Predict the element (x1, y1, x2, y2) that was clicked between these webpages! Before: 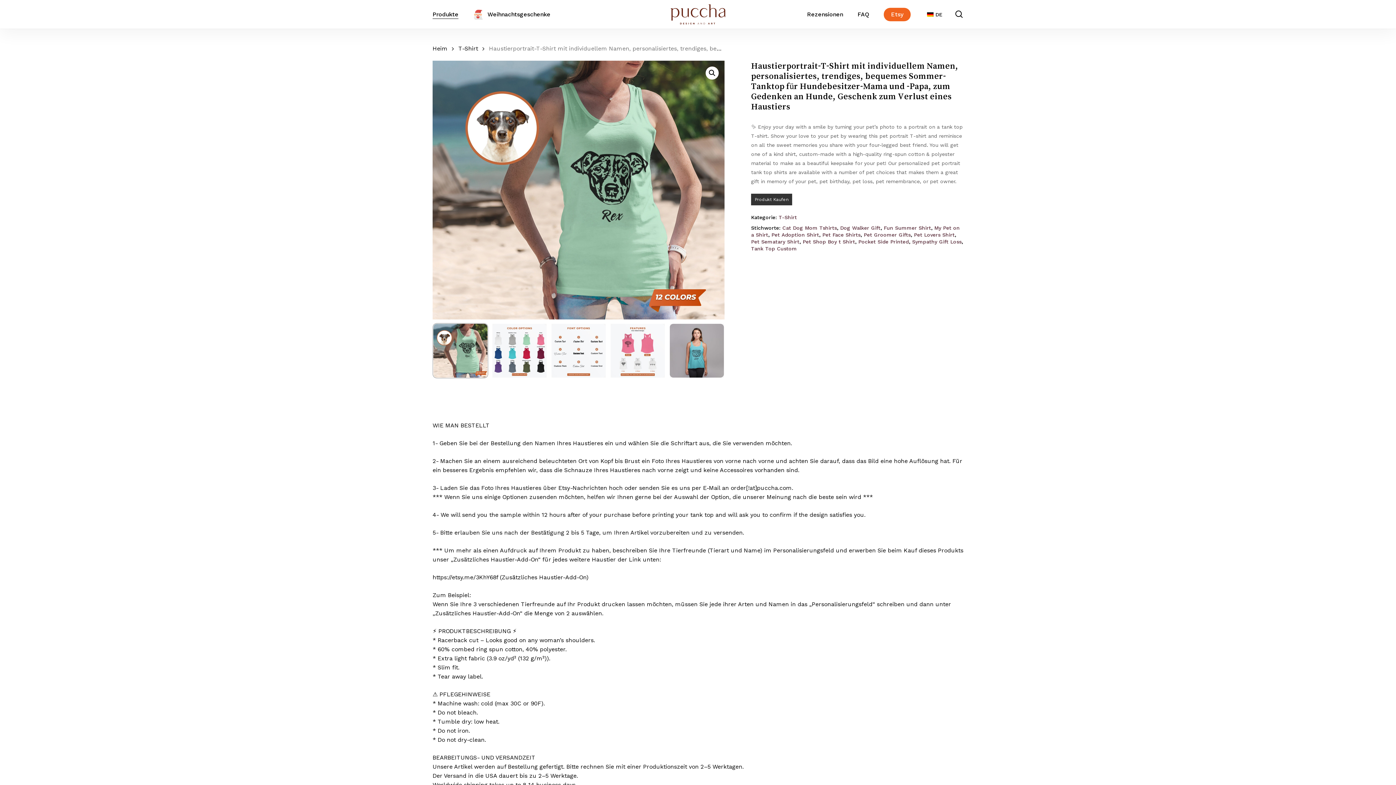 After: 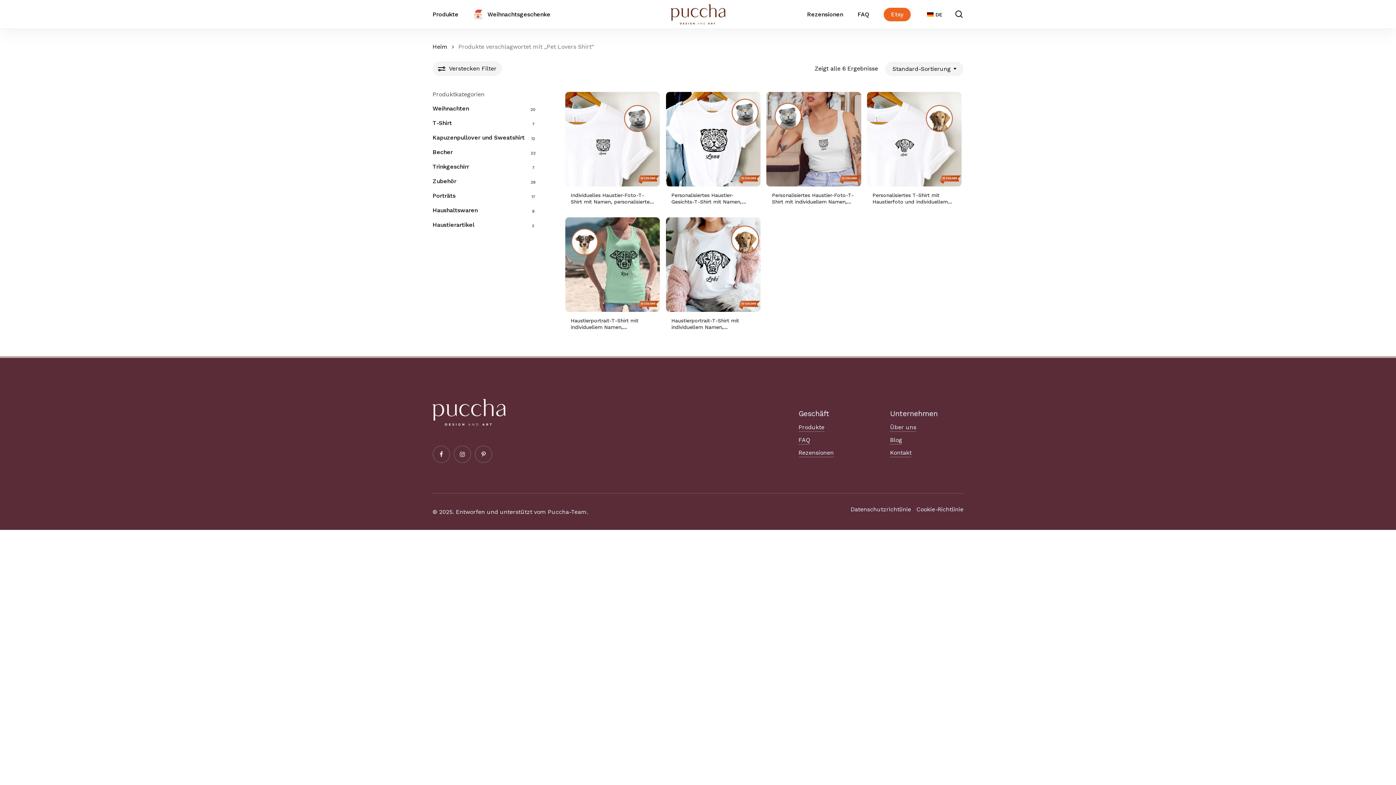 Action: bbox: (914, 231, 954, 238) label: Pet Lovers Shirt